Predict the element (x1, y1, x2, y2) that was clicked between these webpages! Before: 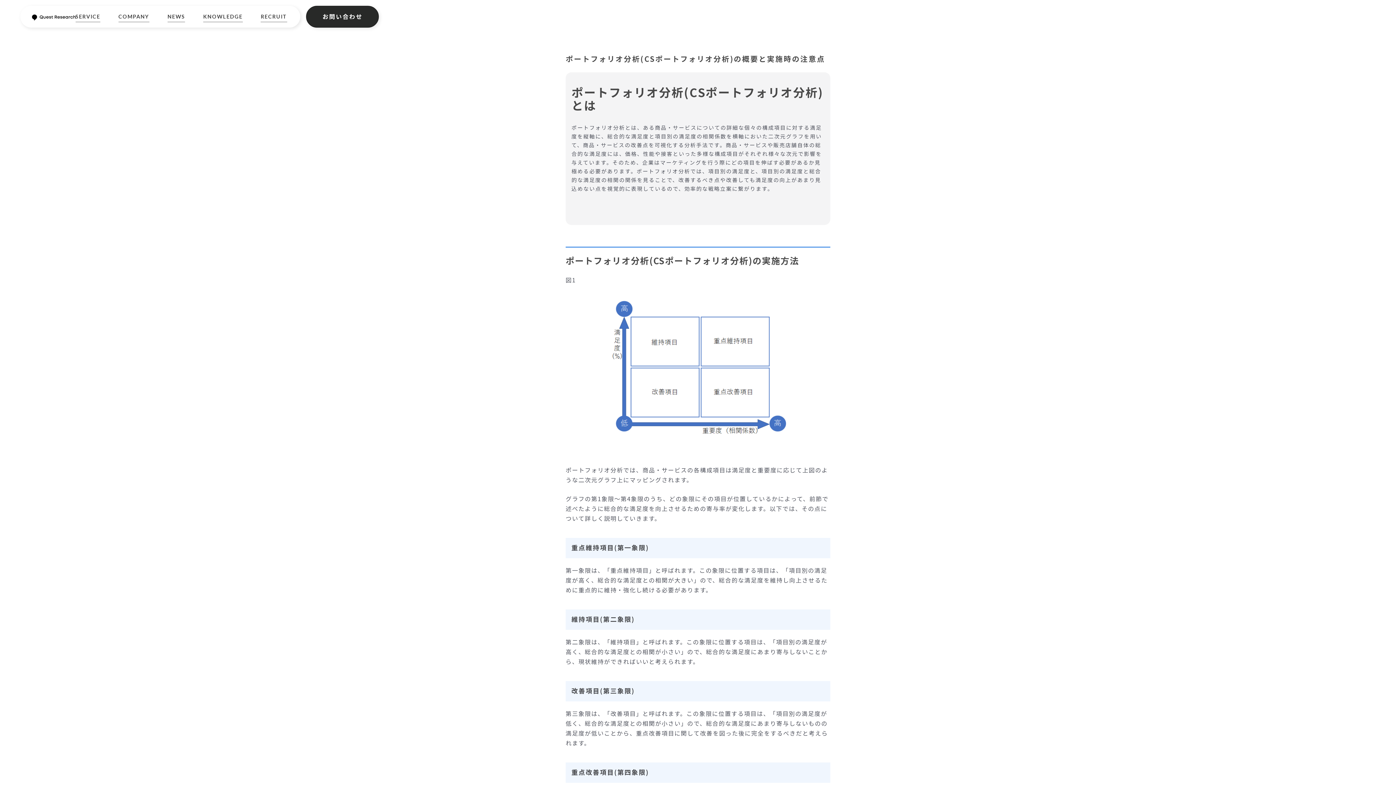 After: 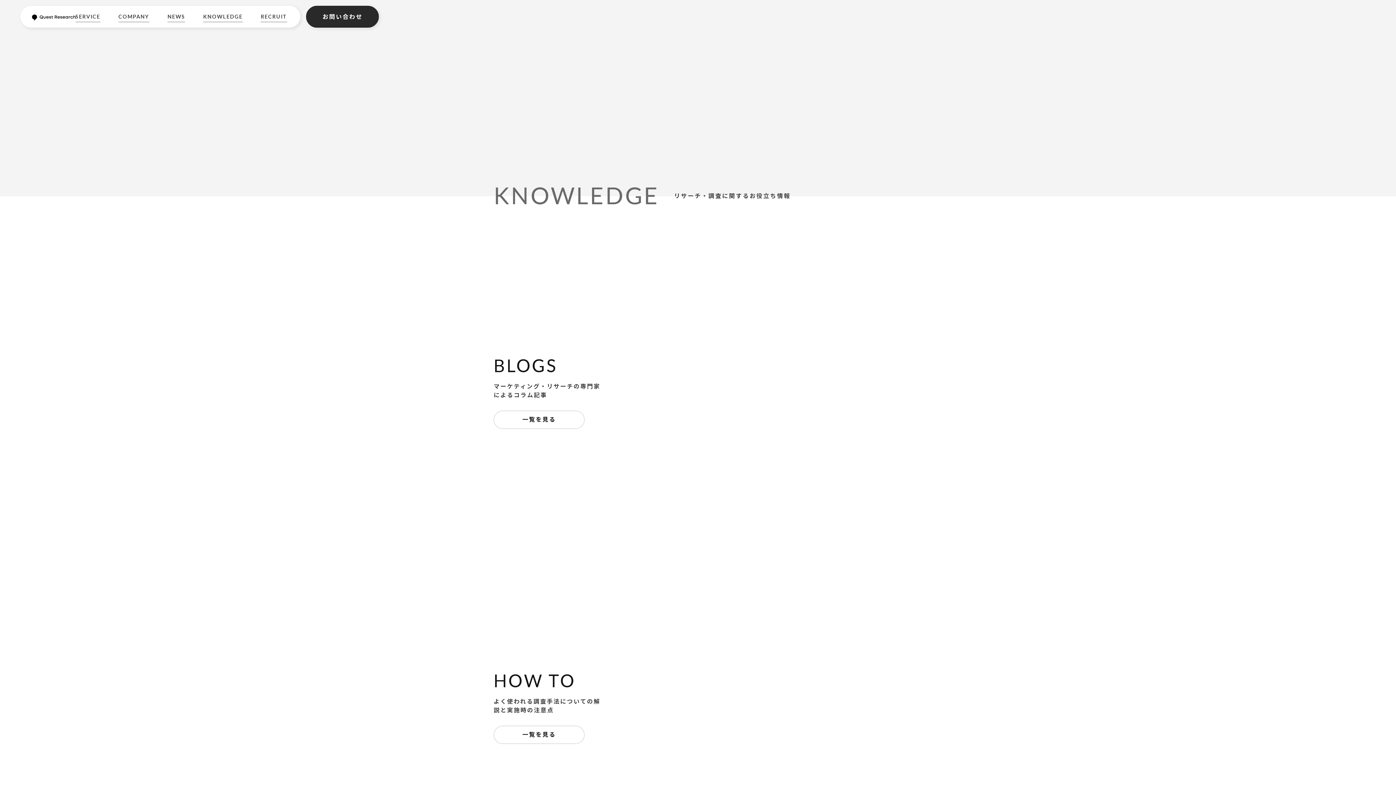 Action: label: KNOWLEDGE bbox: (203, 12, 242, 20)